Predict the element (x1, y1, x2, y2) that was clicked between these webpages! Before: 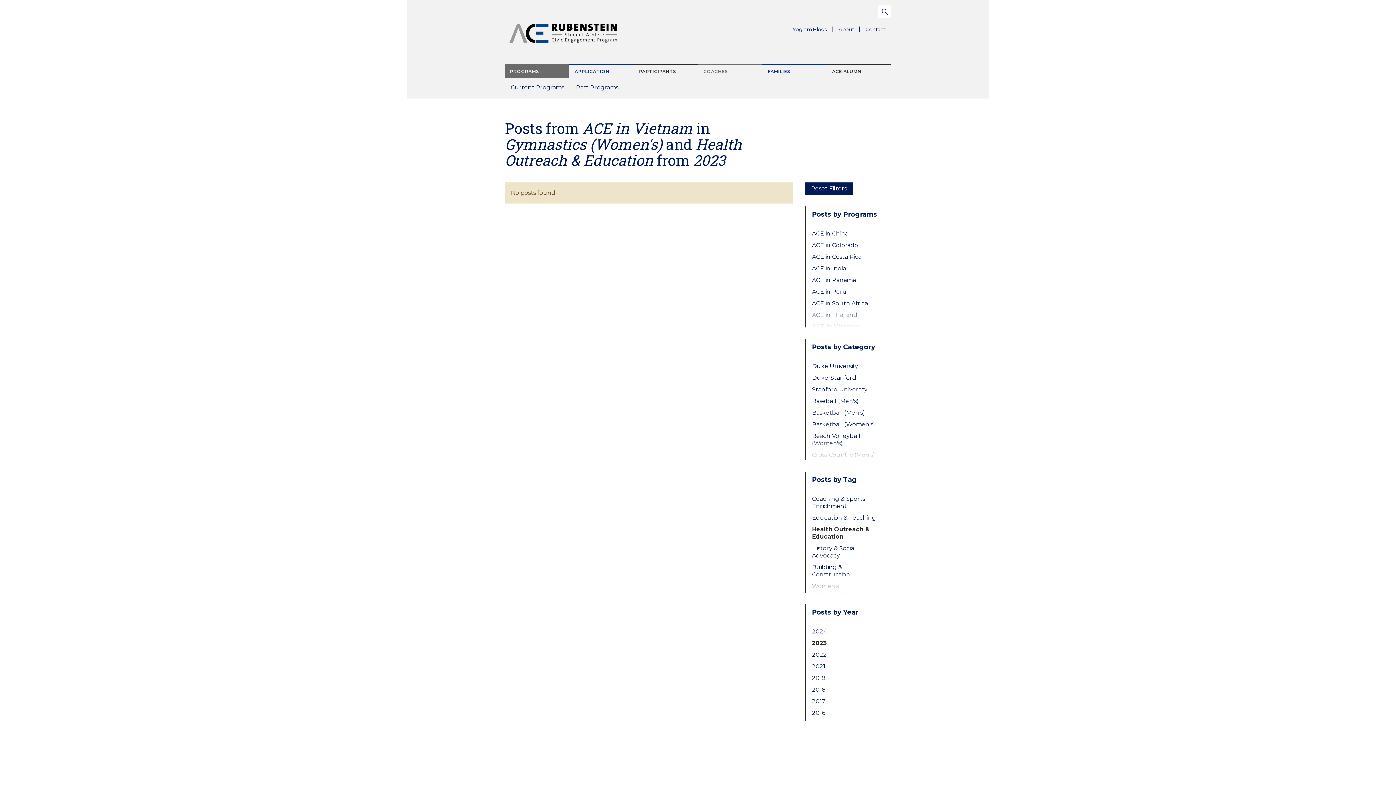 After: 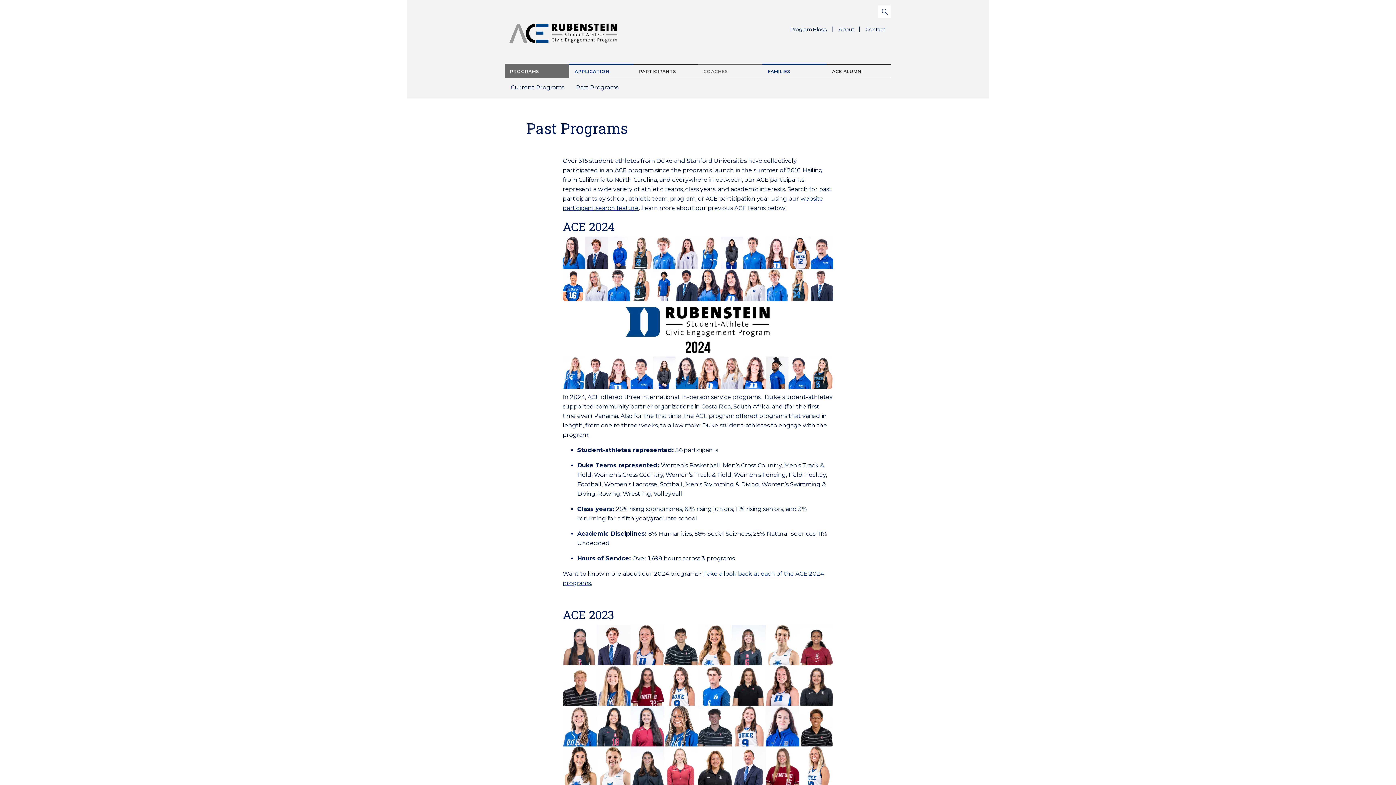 Action: bbox: (570, 78, 624, 95) label: Past Programs
Parent Menu Item